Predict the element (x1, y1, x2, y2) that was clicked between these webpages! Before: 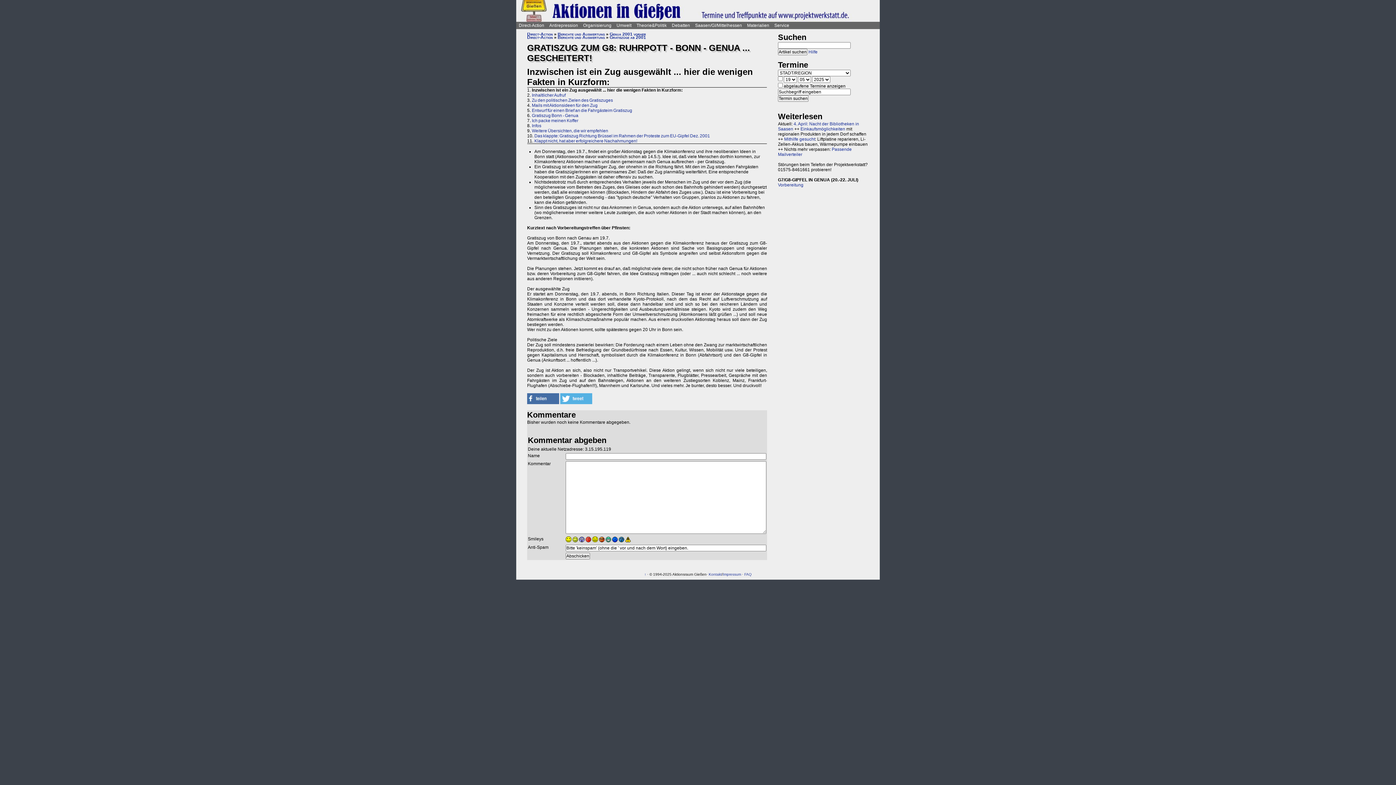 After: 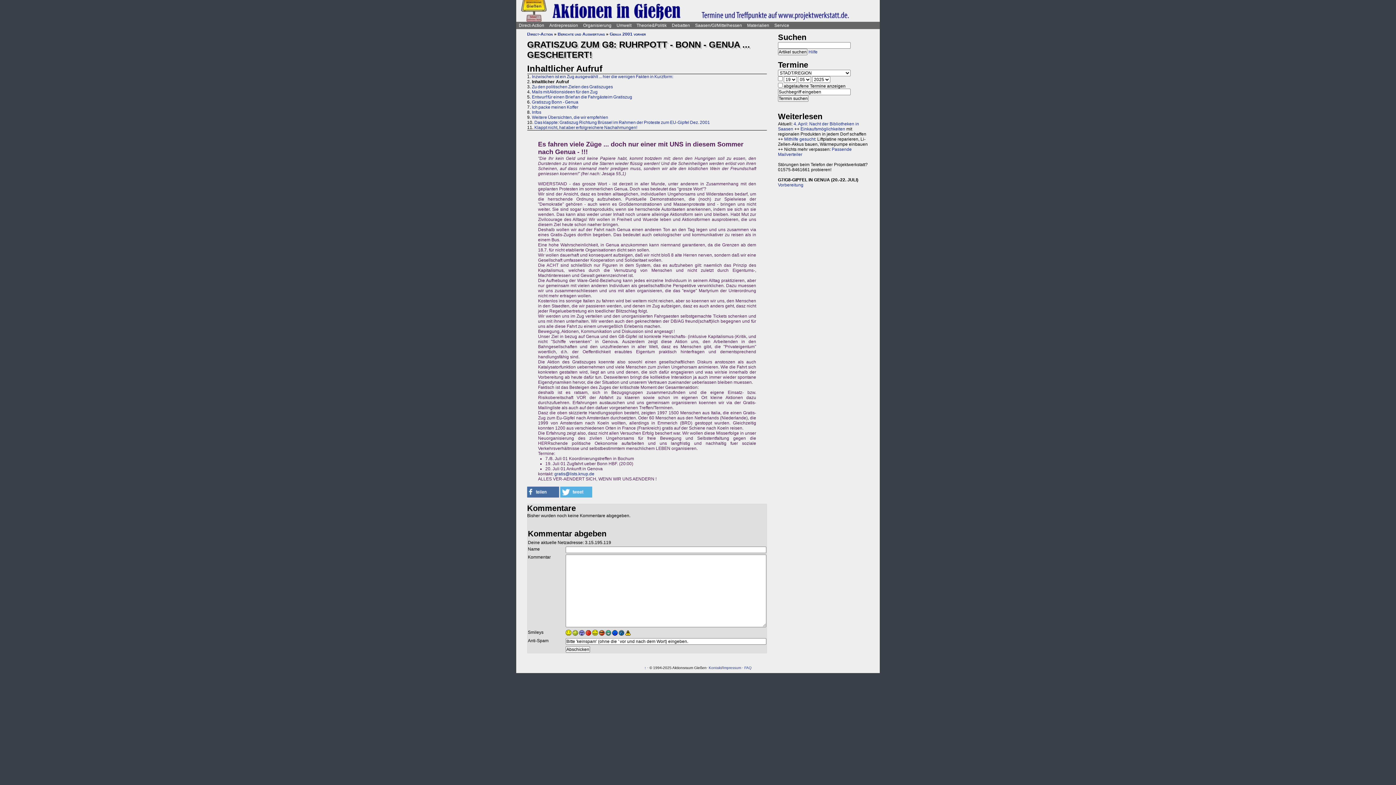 Action: bbox: (532, 92, 565, 97) label: Inhaltlicher Aufruf